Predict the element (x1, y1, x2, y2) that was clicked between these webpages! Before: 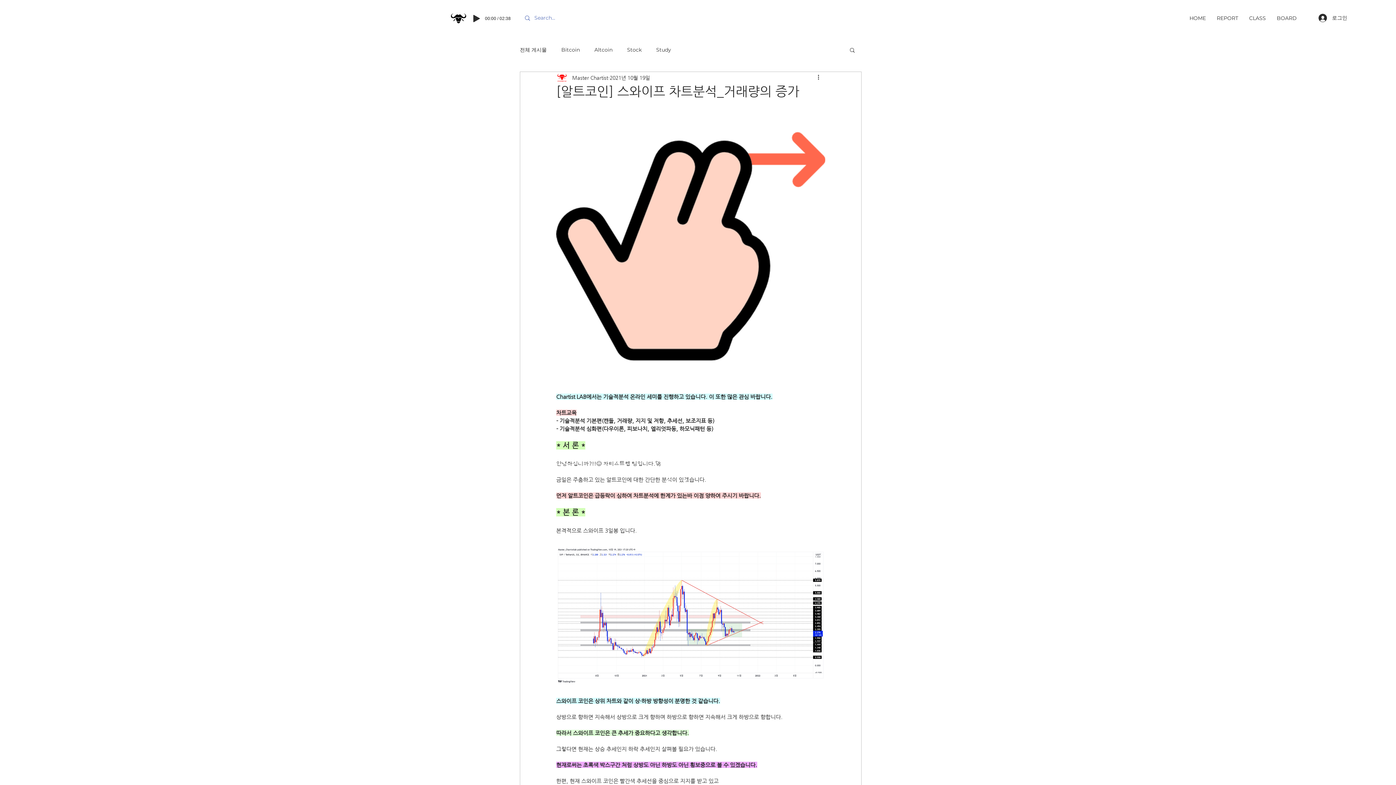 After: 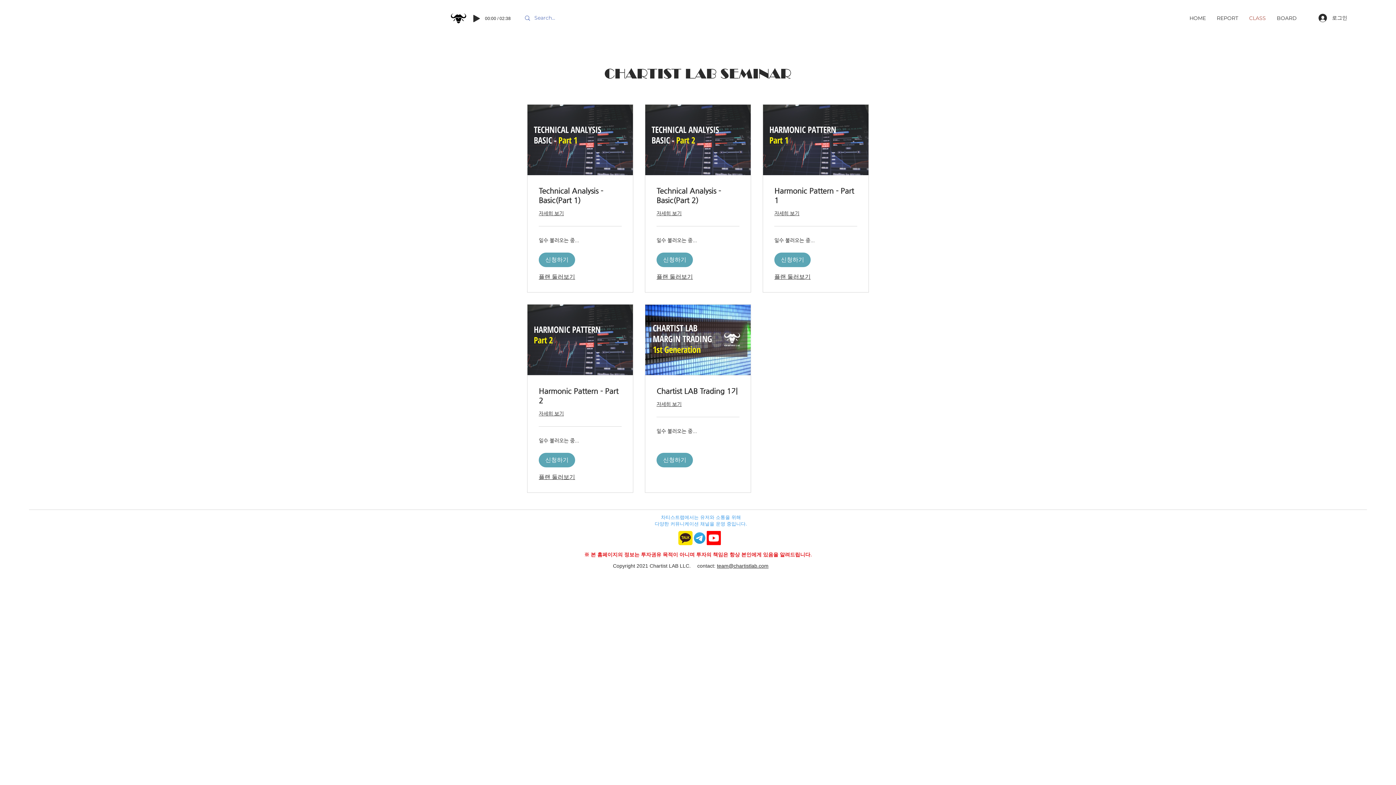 Action: label: CLASS bbox: (1244, 13, 1271, 22)